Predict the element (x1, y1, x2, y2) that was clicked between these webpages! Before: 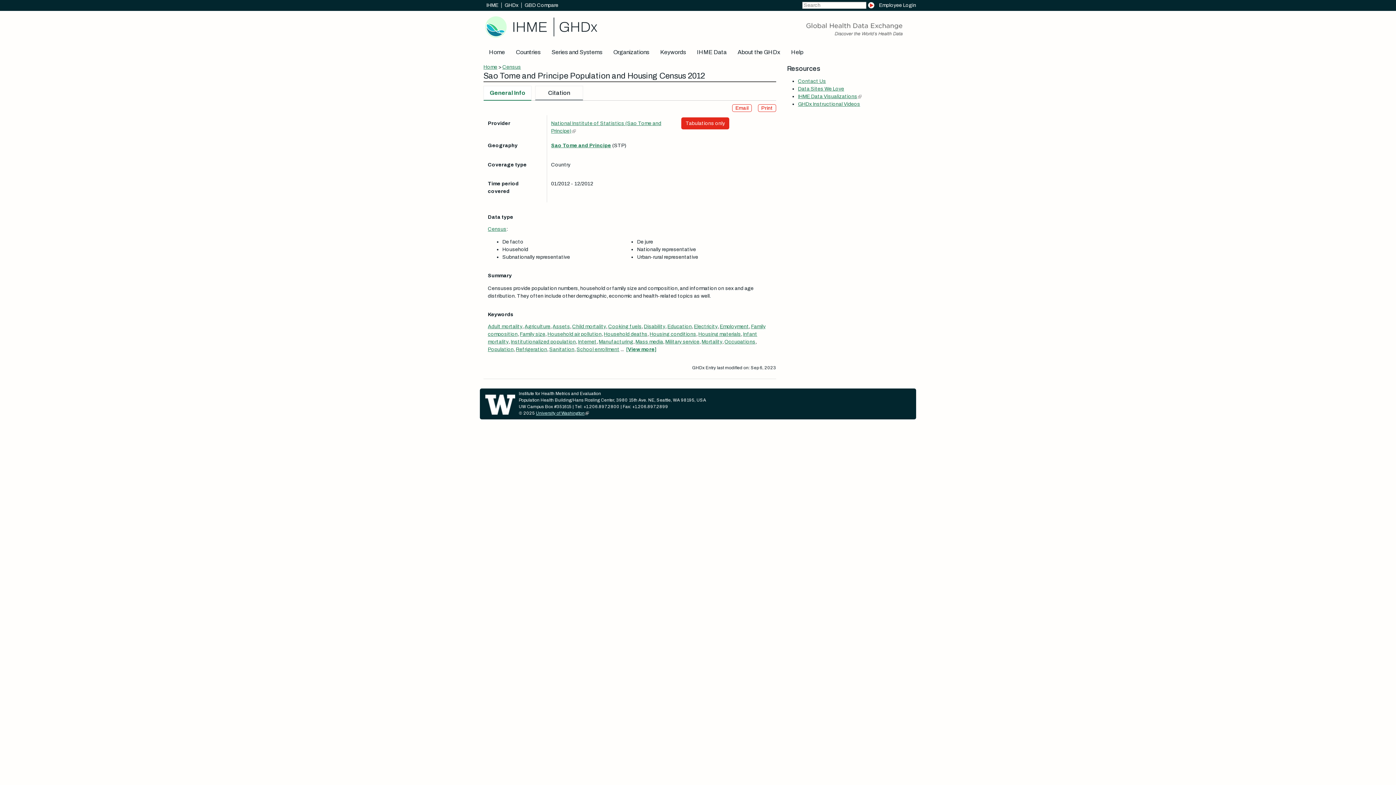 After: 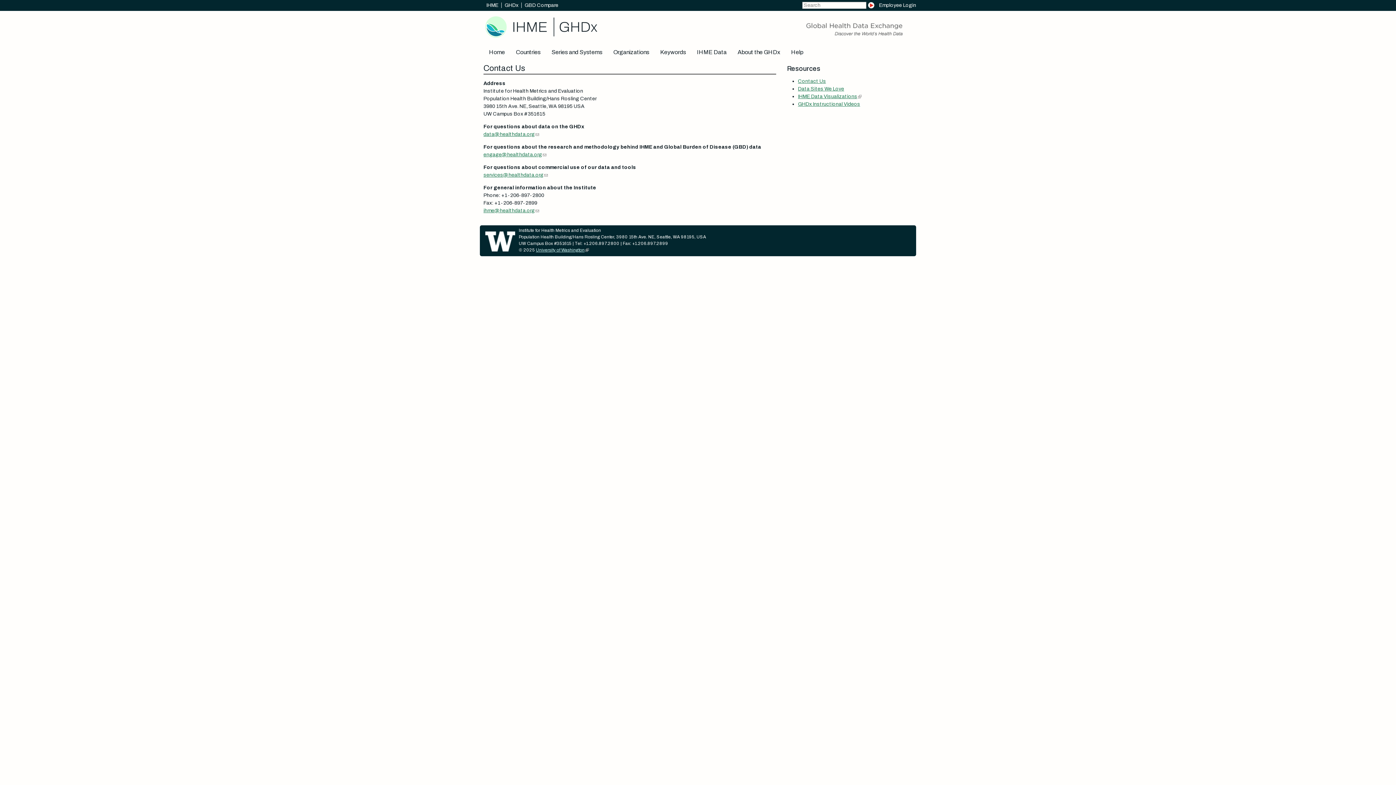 Action: bbox: (798, 78, 826, 84) label: Contact Us